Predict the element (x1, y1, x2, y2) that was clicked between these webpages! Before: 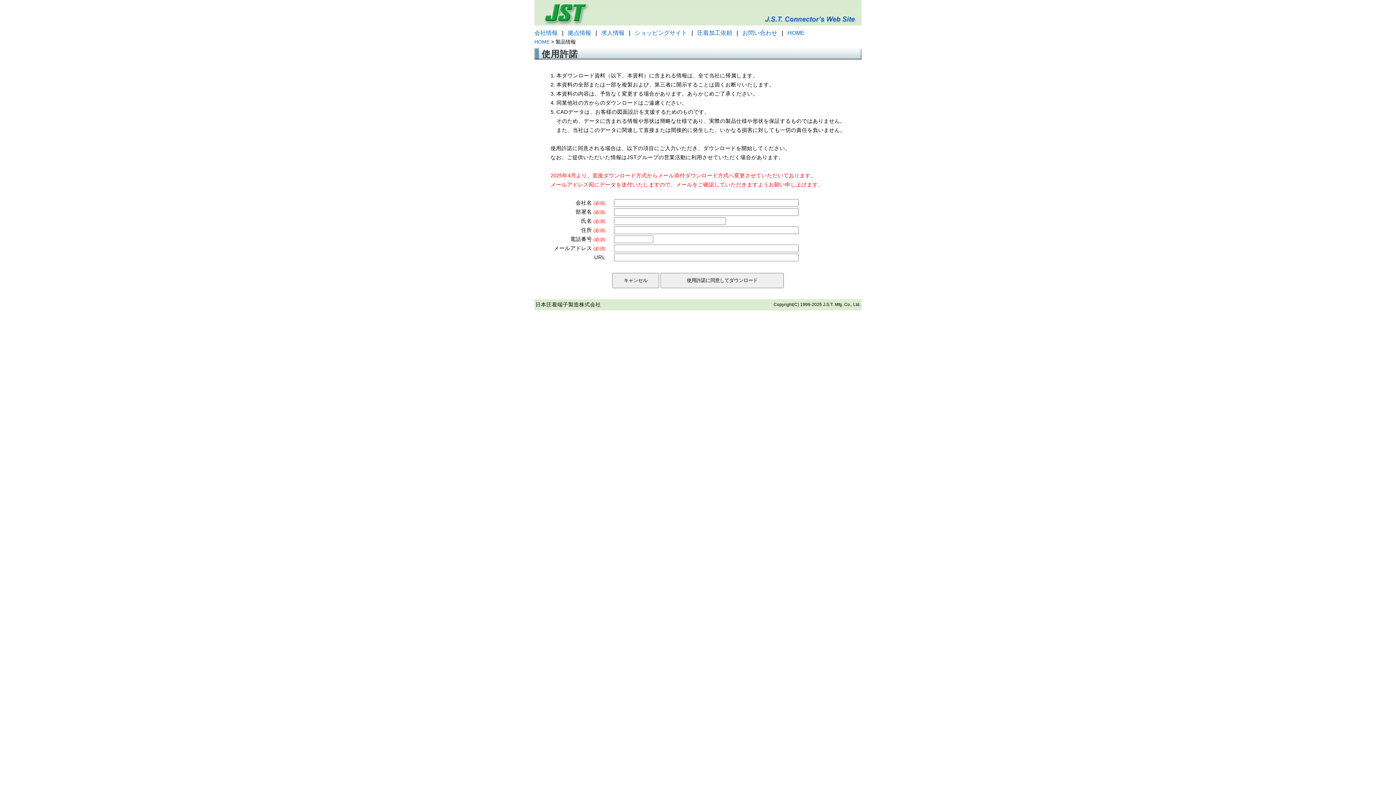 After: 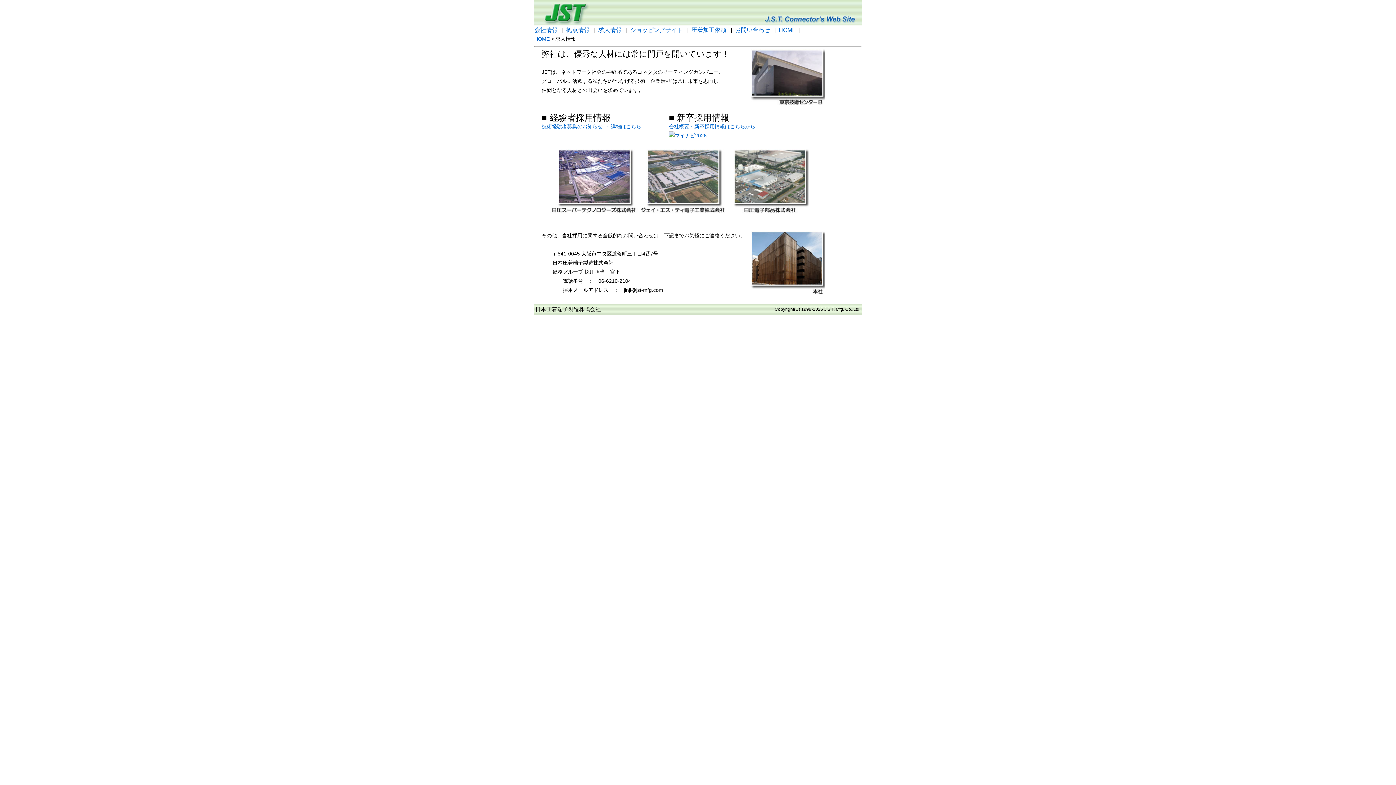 Action: label: 求人情報 bbox: (601, 29, 624, 36)